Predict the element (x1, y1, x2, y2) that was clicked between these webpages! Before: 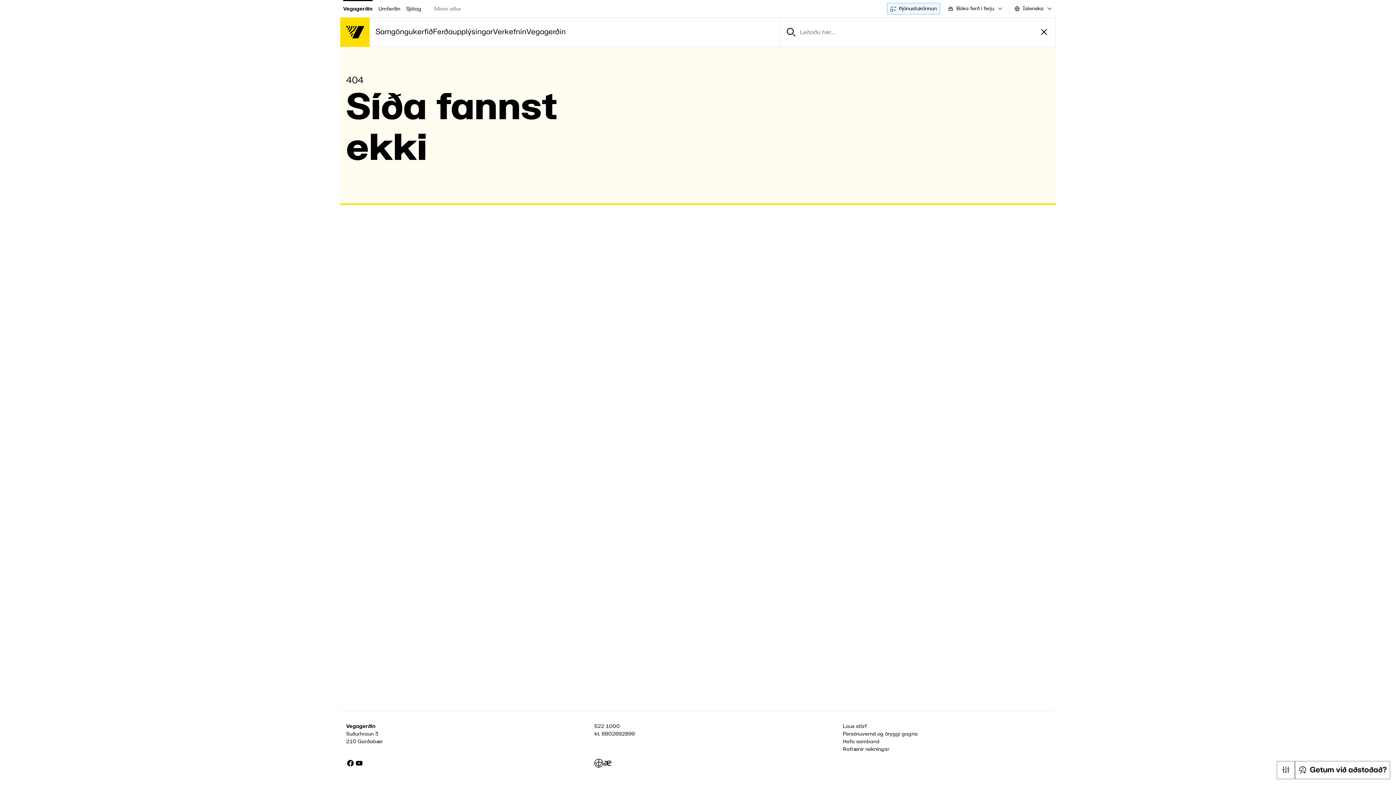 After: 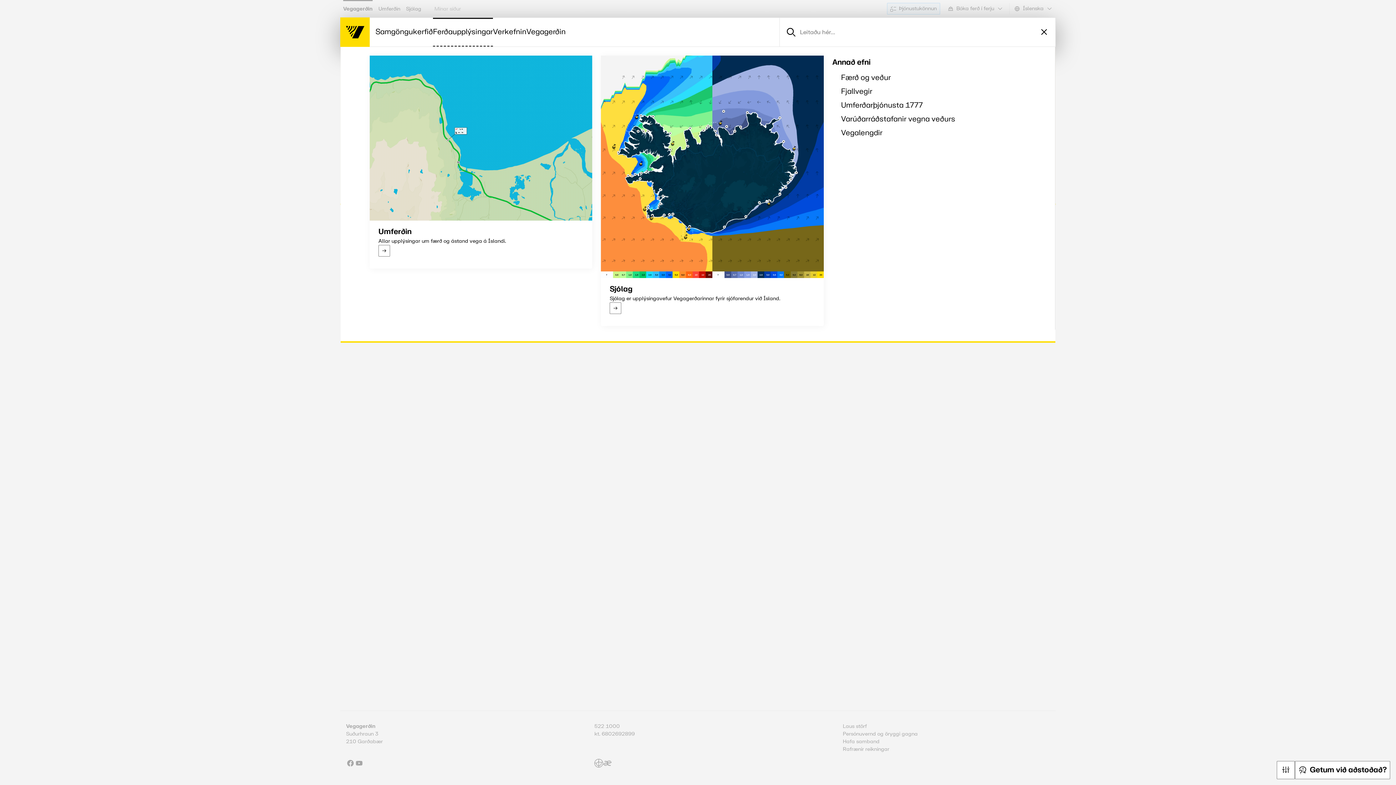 Action: label: Ferðaupplýsingar bbox: (433, 17, 493, 46)